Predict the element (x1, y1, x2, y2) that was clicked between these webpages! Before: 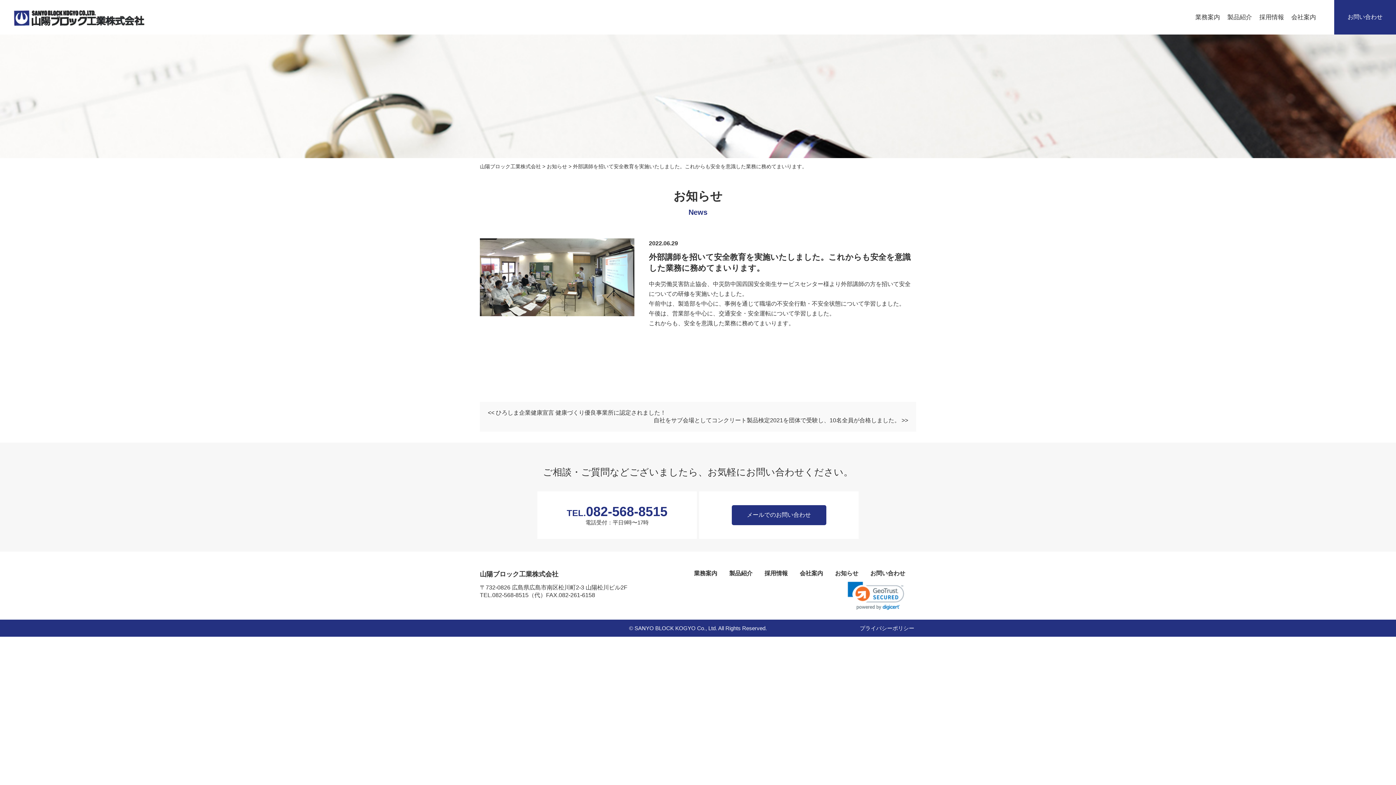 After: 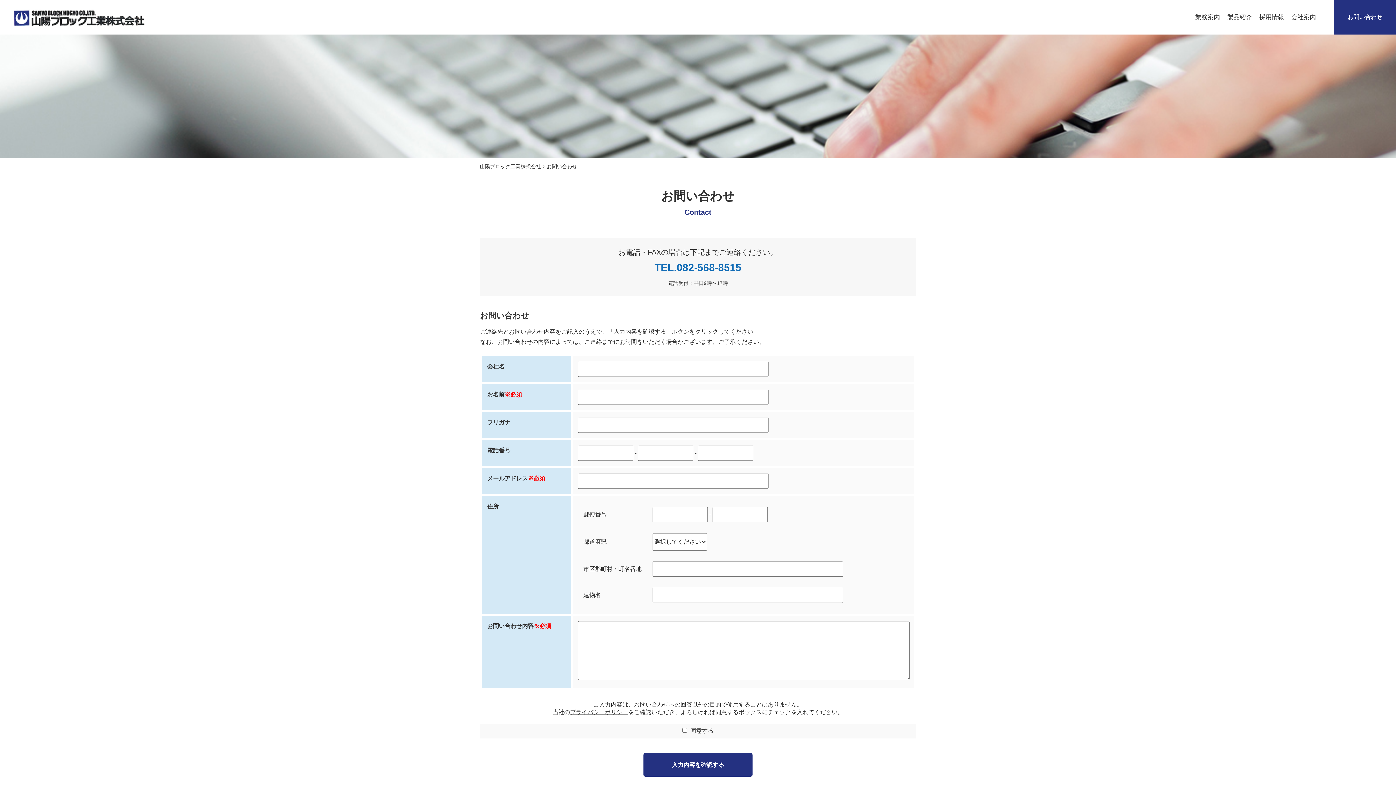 Action: bbox: (731, 505, 826, 525) label: メールでのお問い合わせ